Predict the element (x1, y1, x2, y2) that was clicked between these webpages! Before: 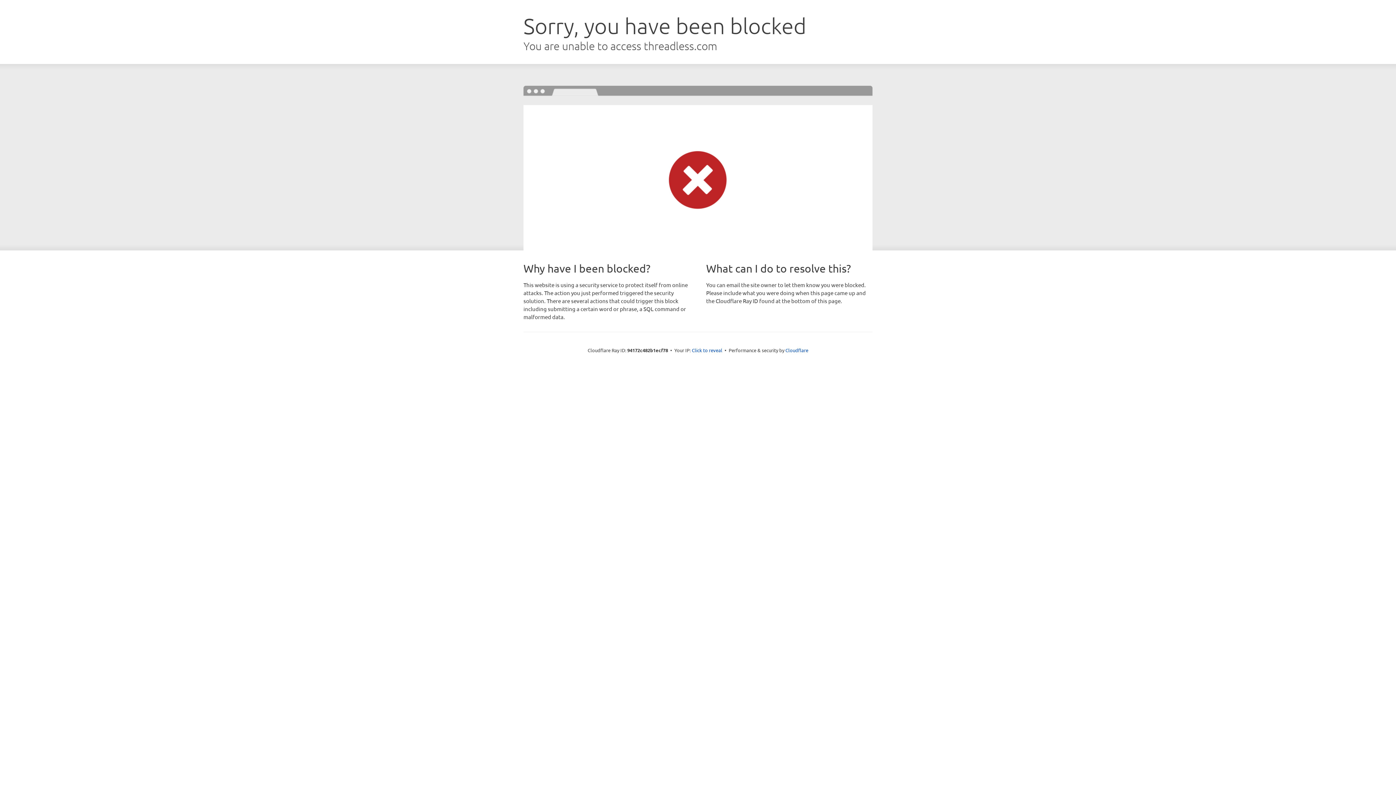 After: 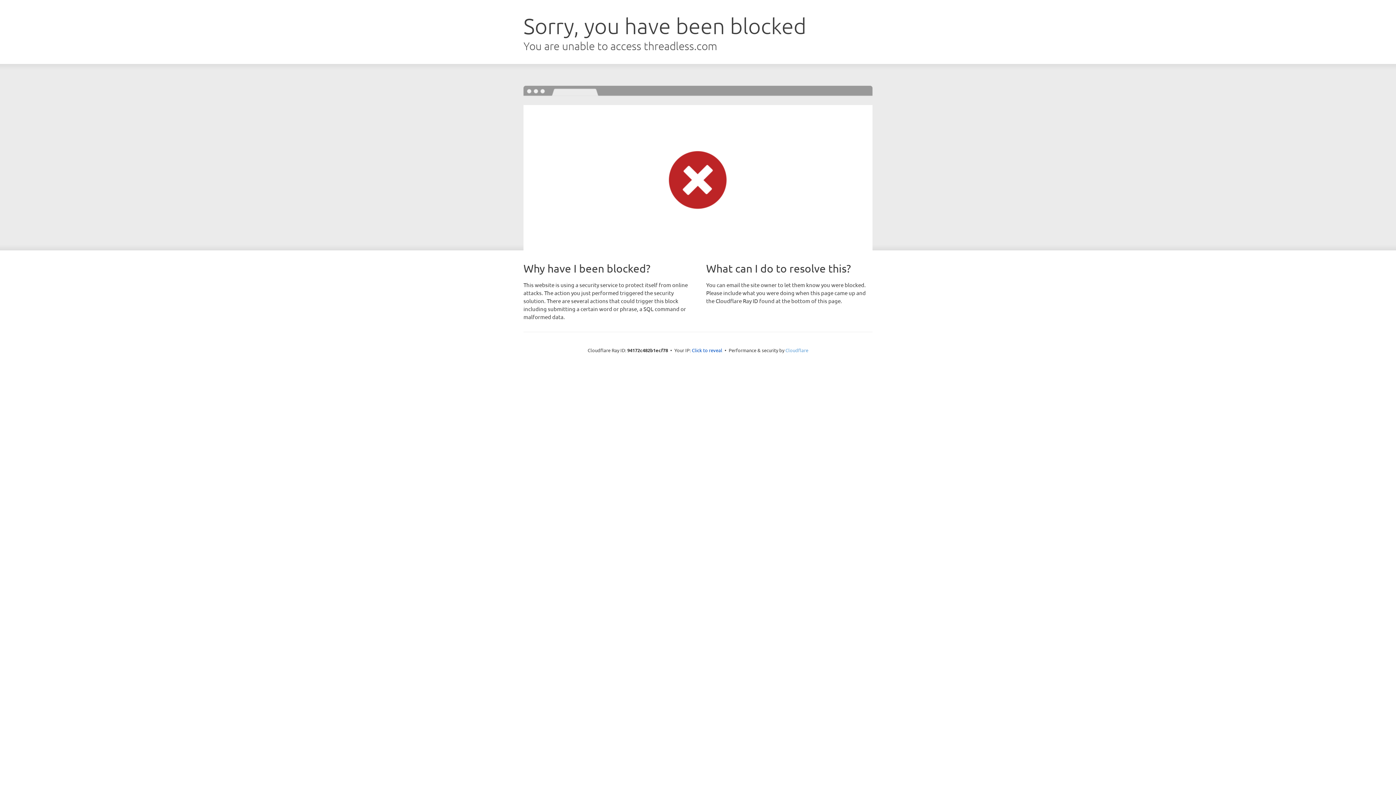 Action: label: Cloudflare bbox: (785, 347, 808, 353)